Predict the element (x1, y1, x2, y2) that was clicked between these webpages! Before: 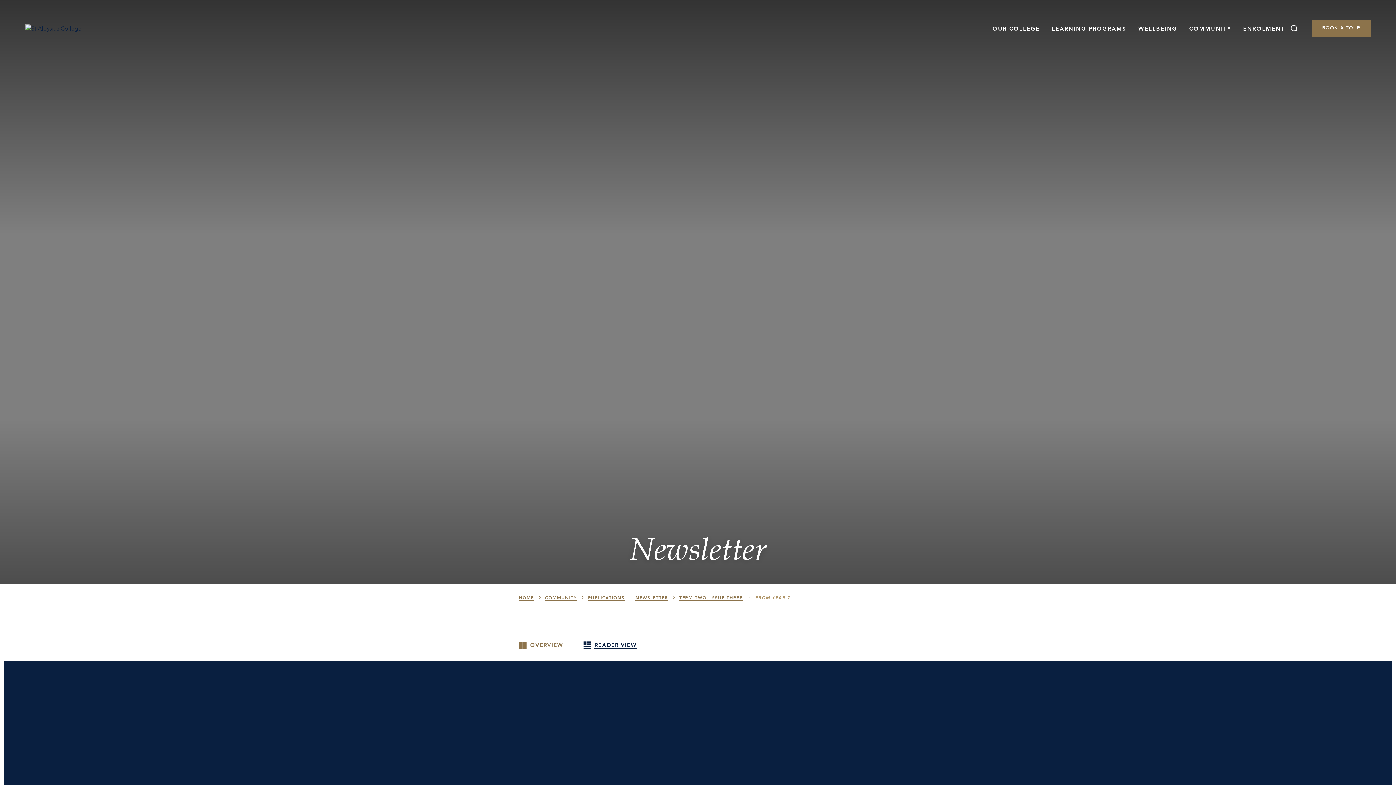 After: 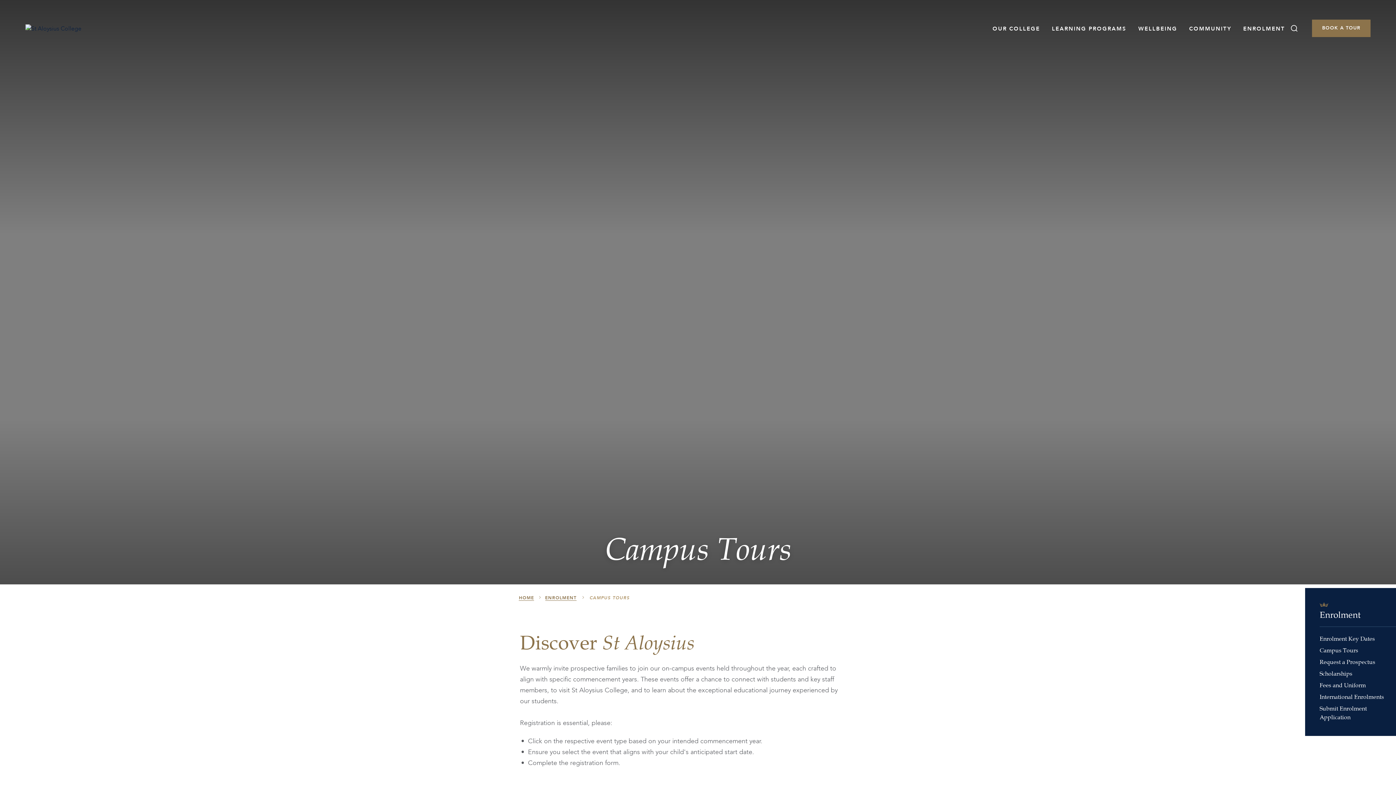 Action: bbox: (1312, 19, 1370, 36) label: BOOK A TOUR